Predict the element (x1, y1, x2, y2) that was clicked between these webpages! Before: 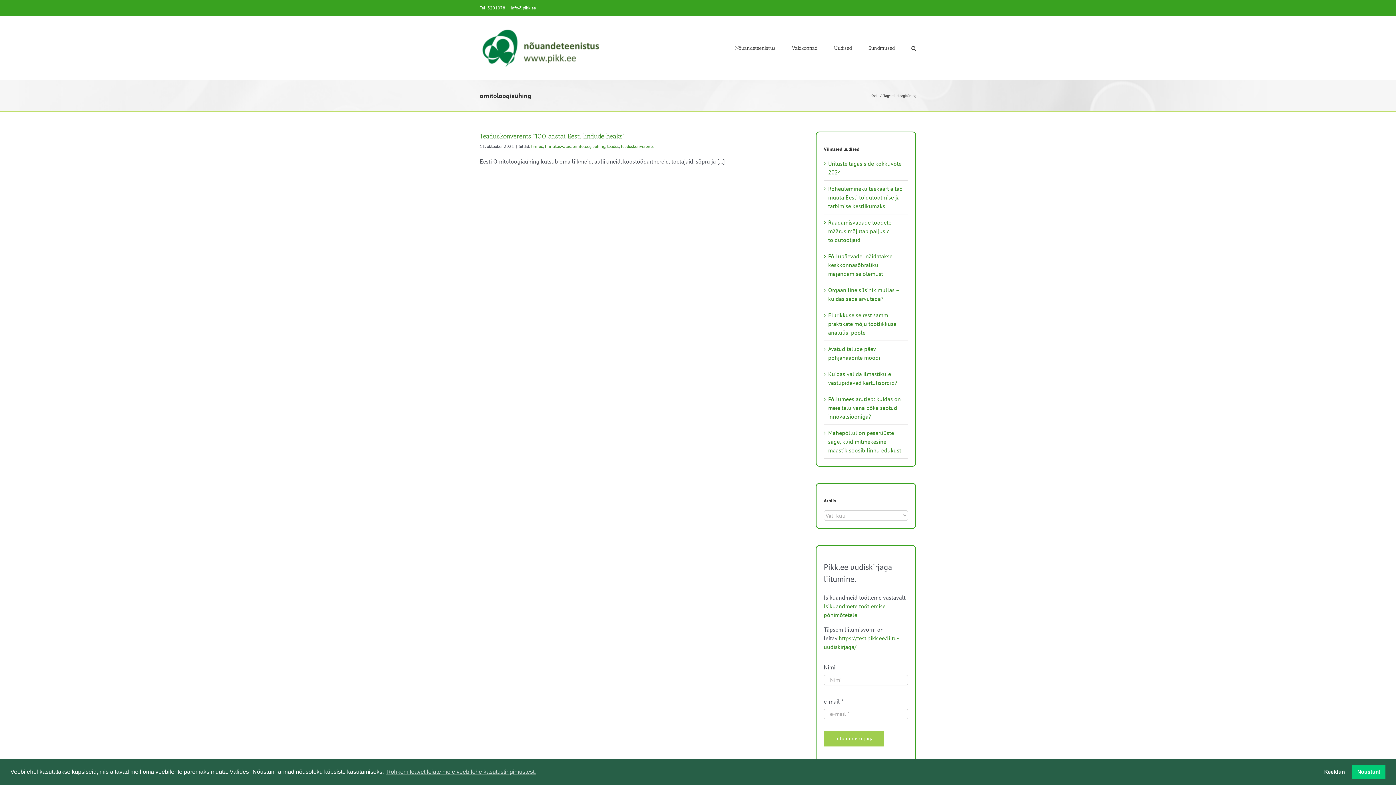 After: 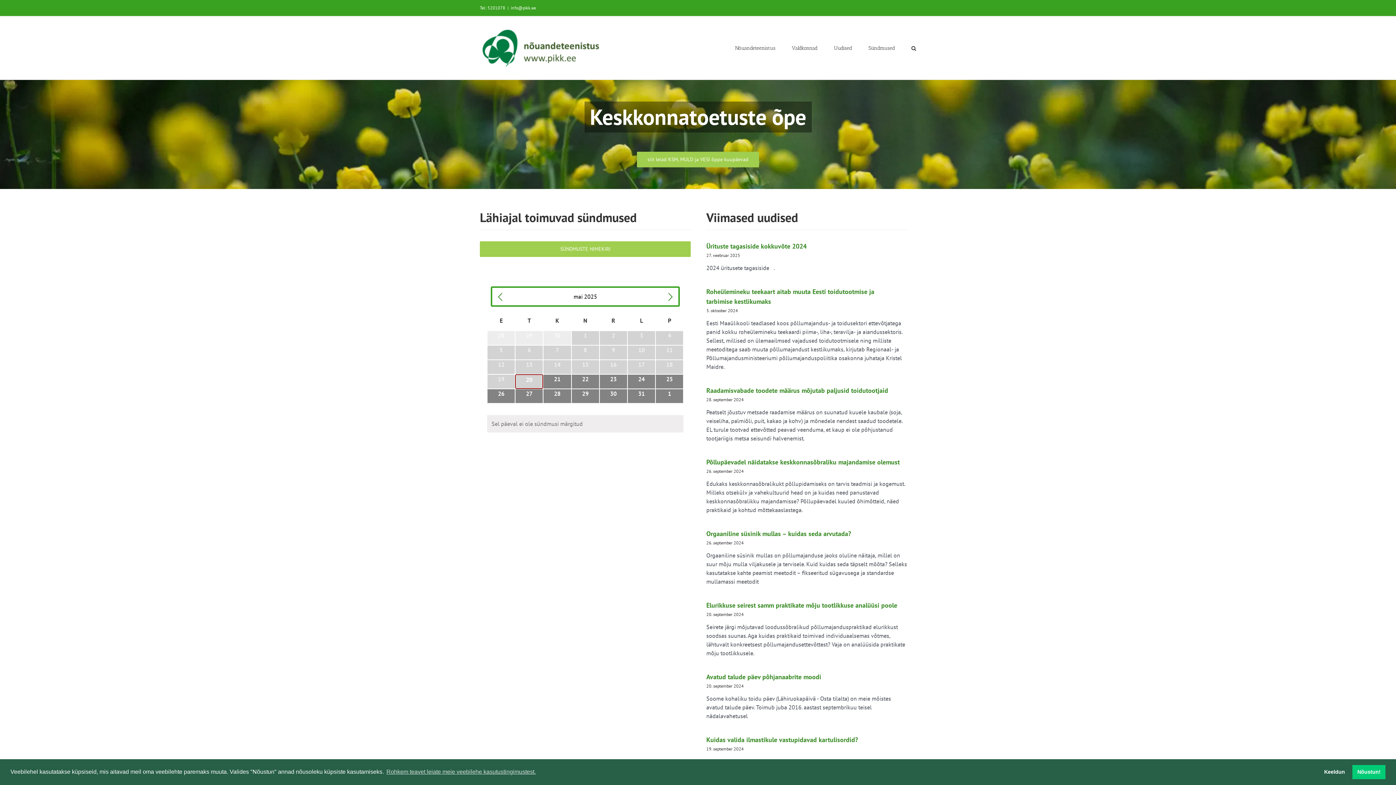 Action: label: Kodu bbox: (870, 93, 878, 98)